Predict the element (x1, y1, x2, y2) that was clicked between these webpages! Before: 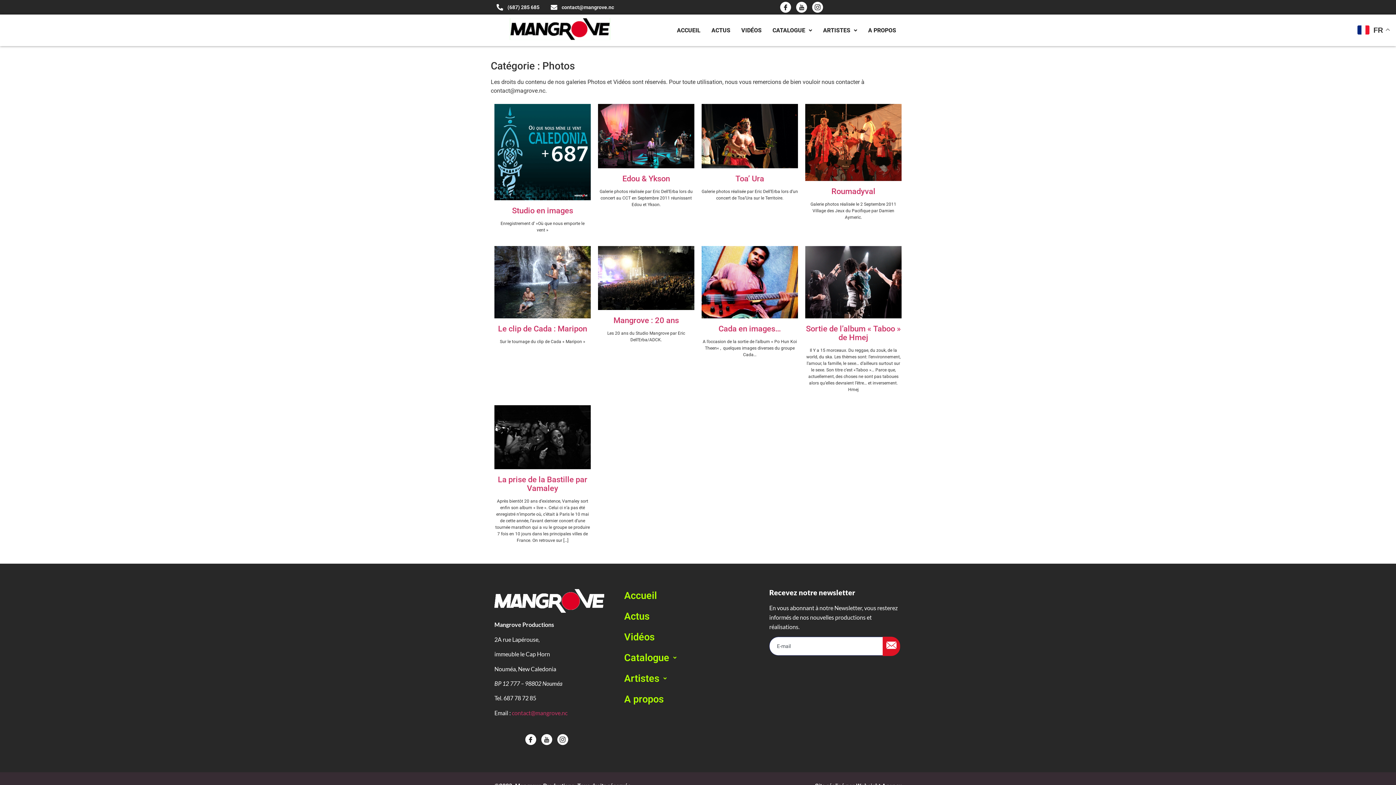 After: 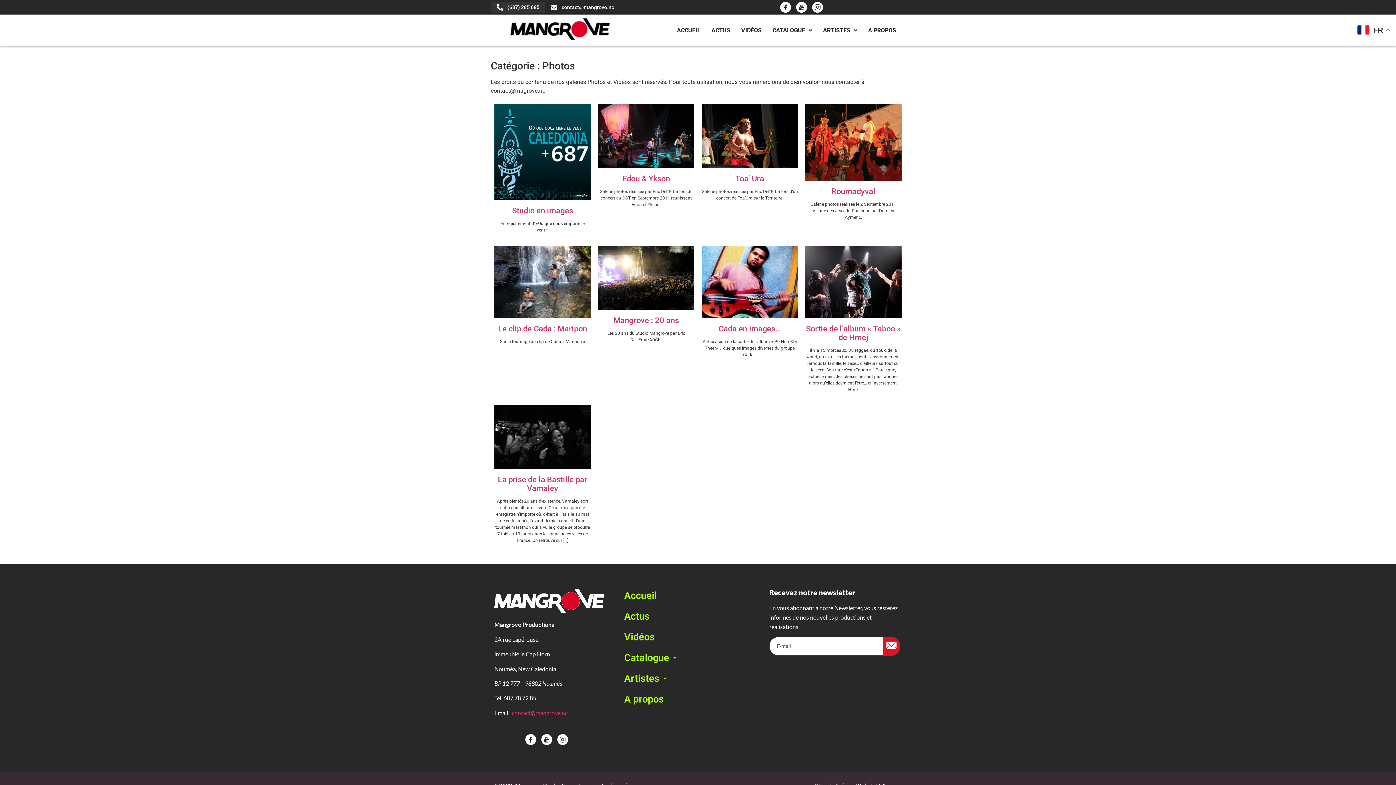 Action: bbox: (490, 2, 545, 12) label: (687) 285 685